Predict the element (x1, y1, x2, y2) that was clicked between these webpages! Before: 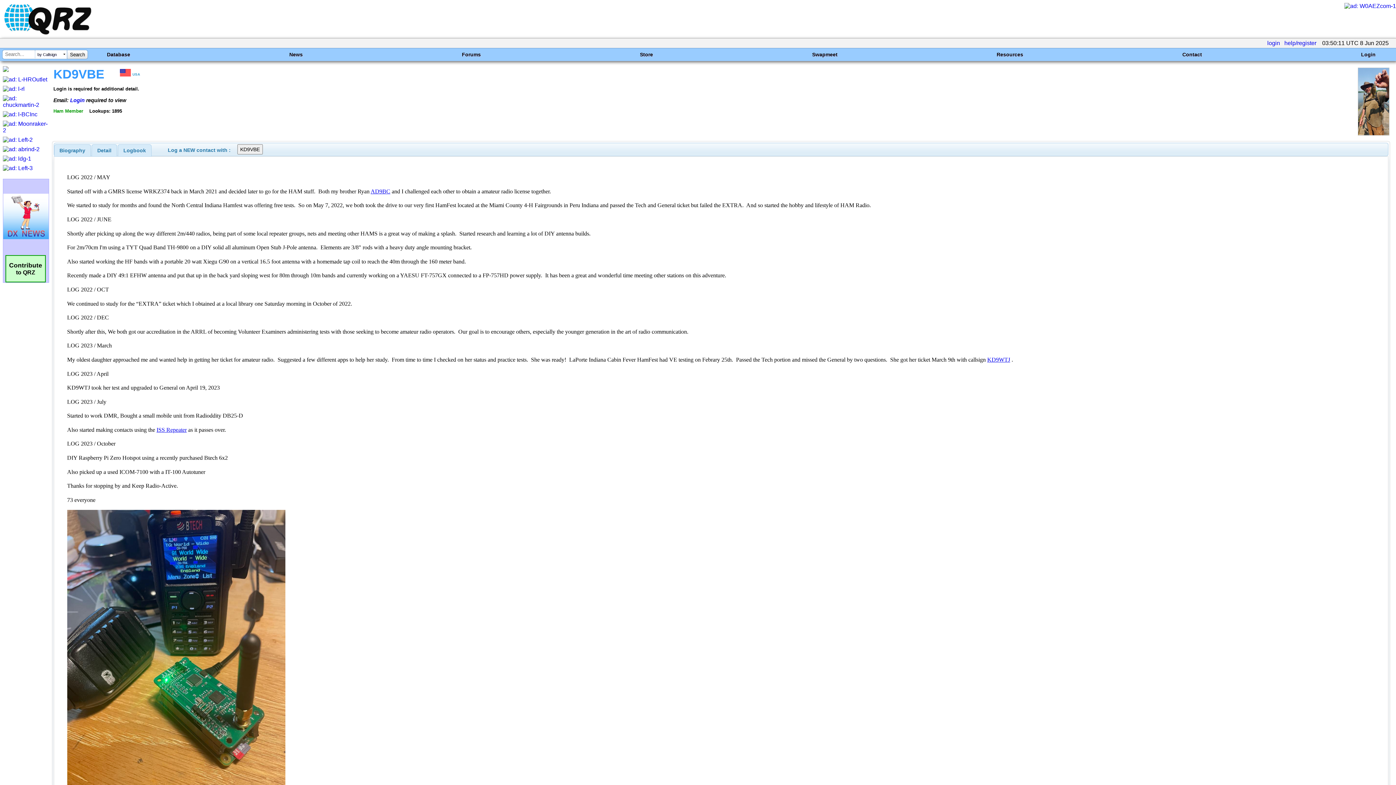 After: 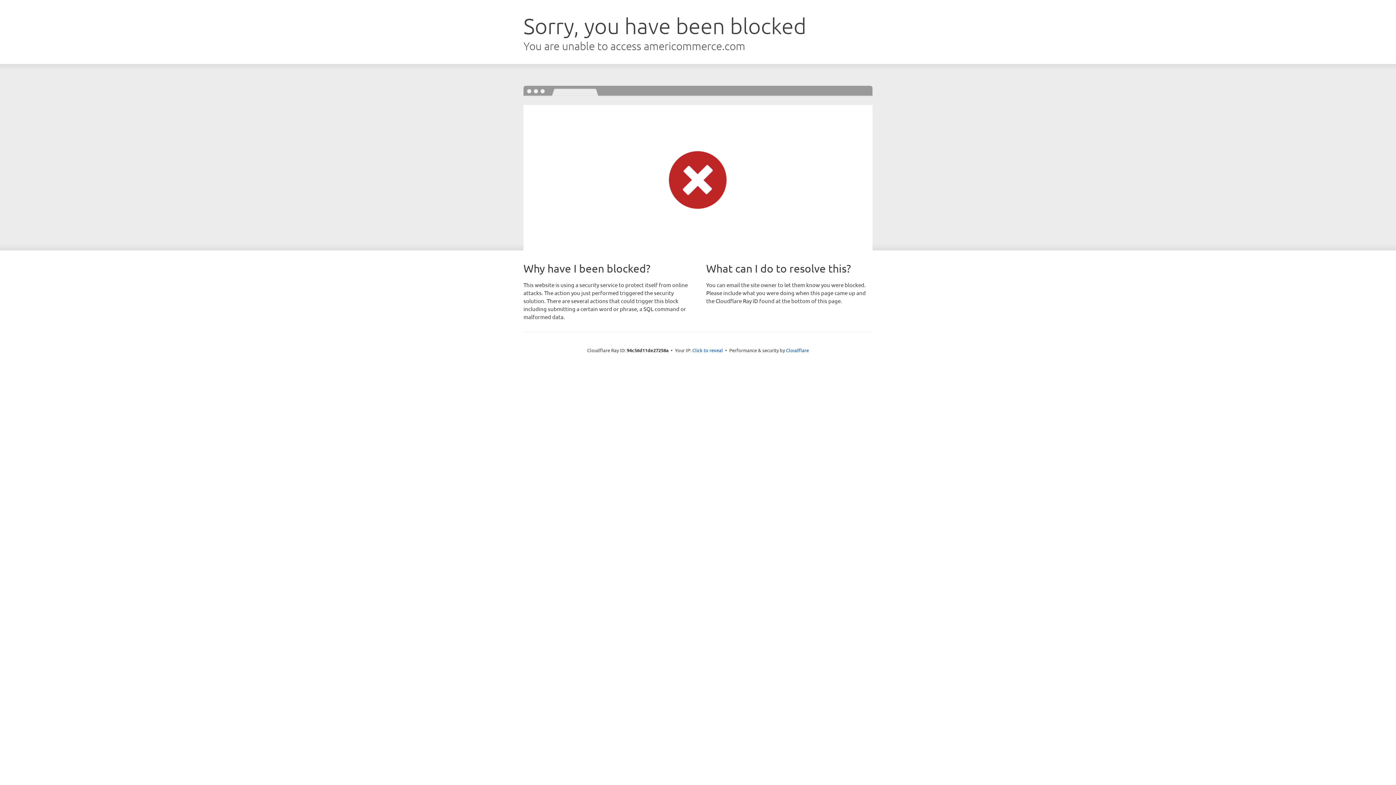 Action: bbox: (2, 101, 48, 108)